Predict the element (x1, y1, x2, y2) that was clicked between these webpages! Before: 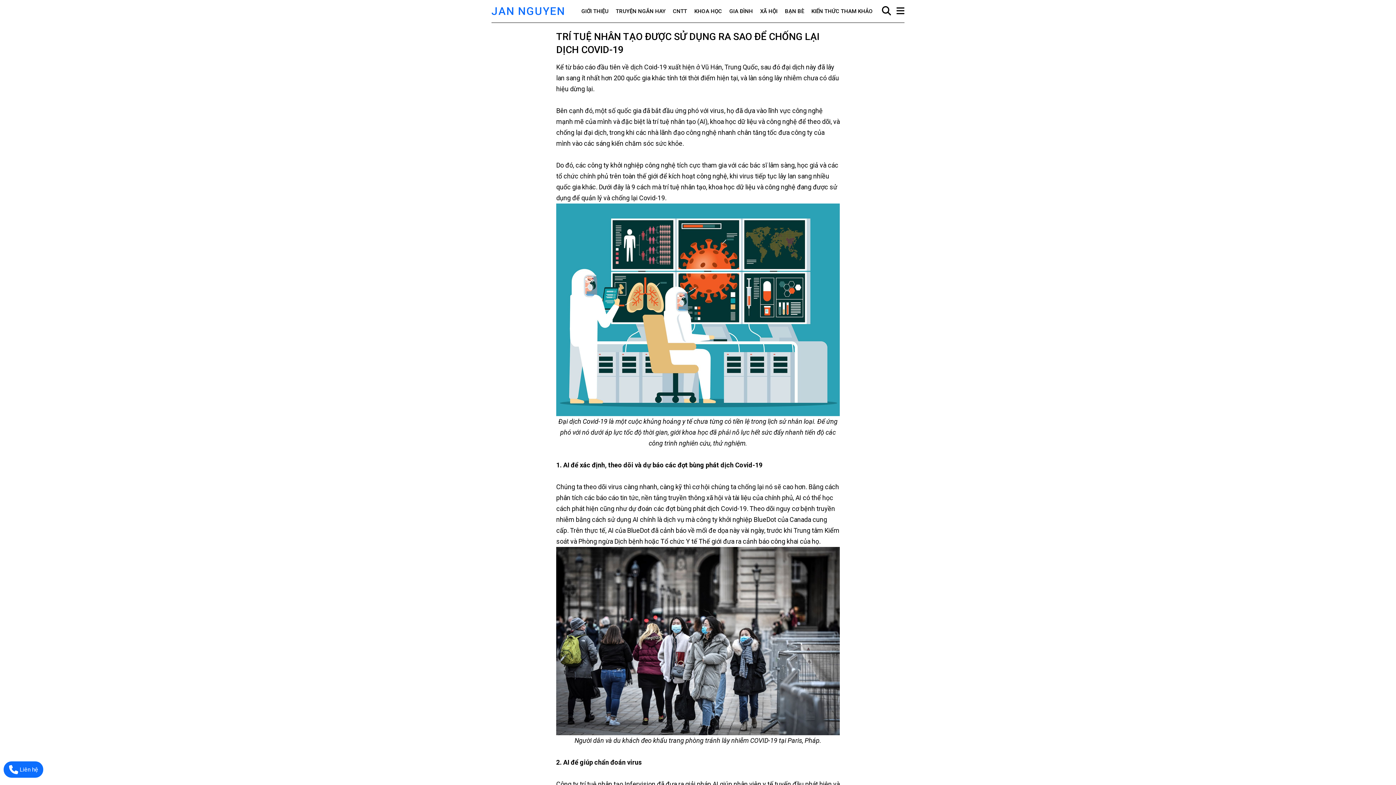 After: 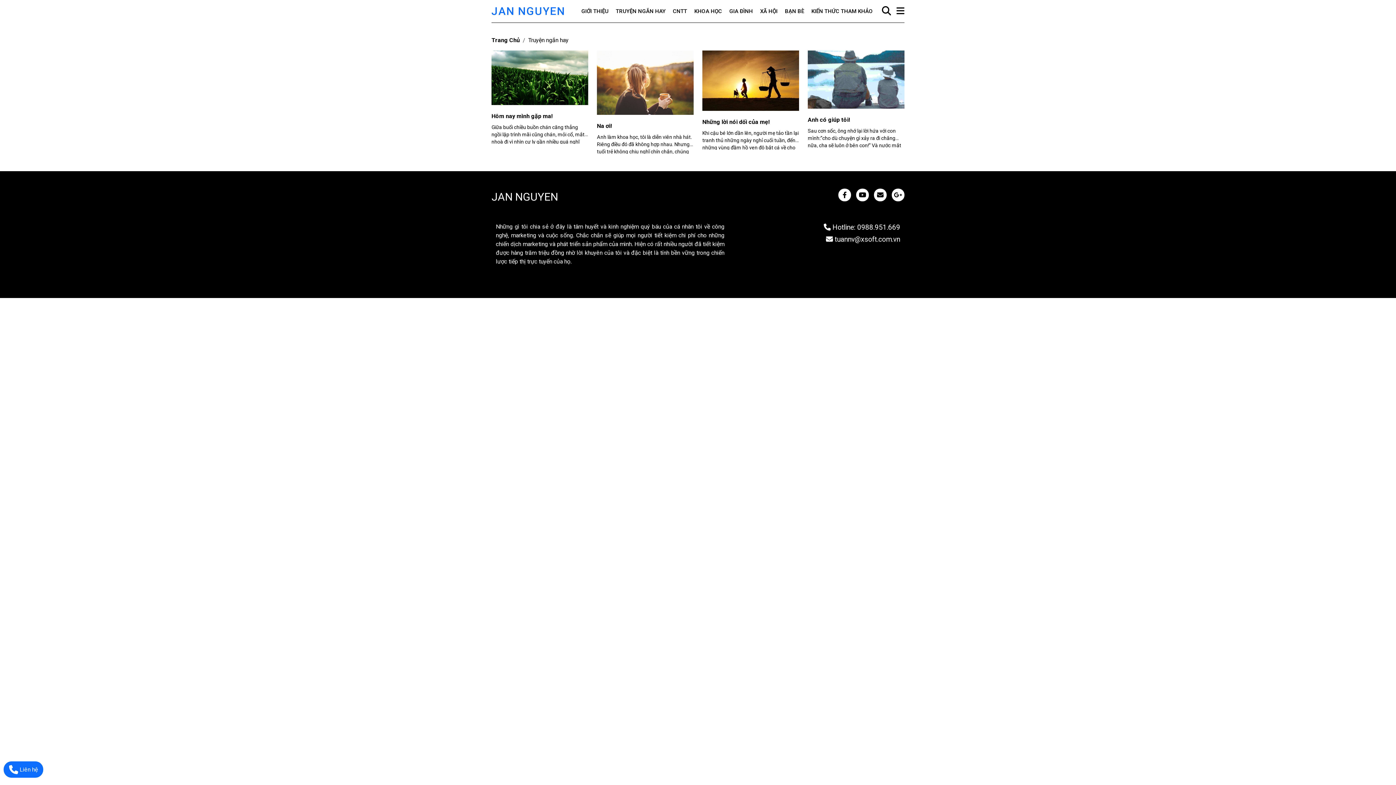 Action: bbox: (612, 5, 669, 17) label: TRUYỆN NGẮN HAY